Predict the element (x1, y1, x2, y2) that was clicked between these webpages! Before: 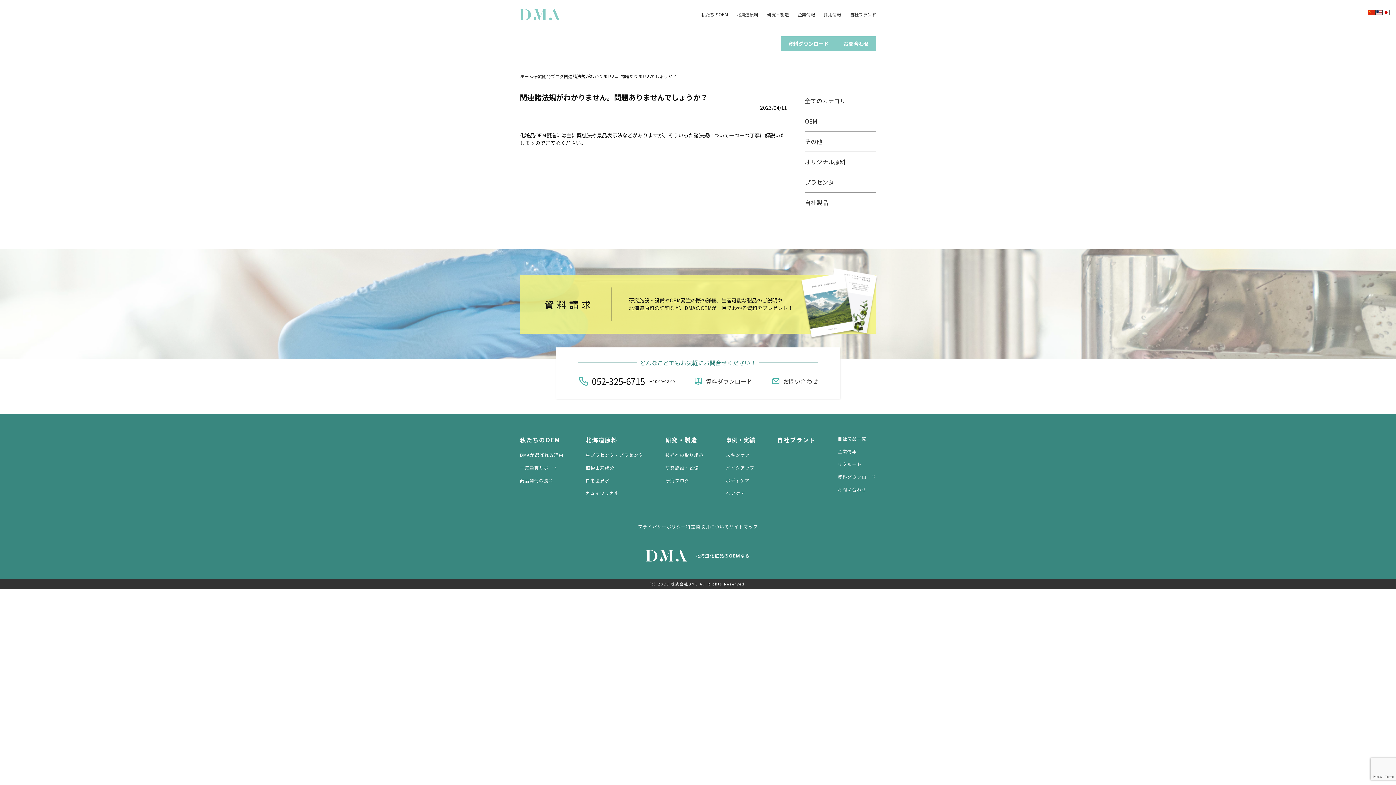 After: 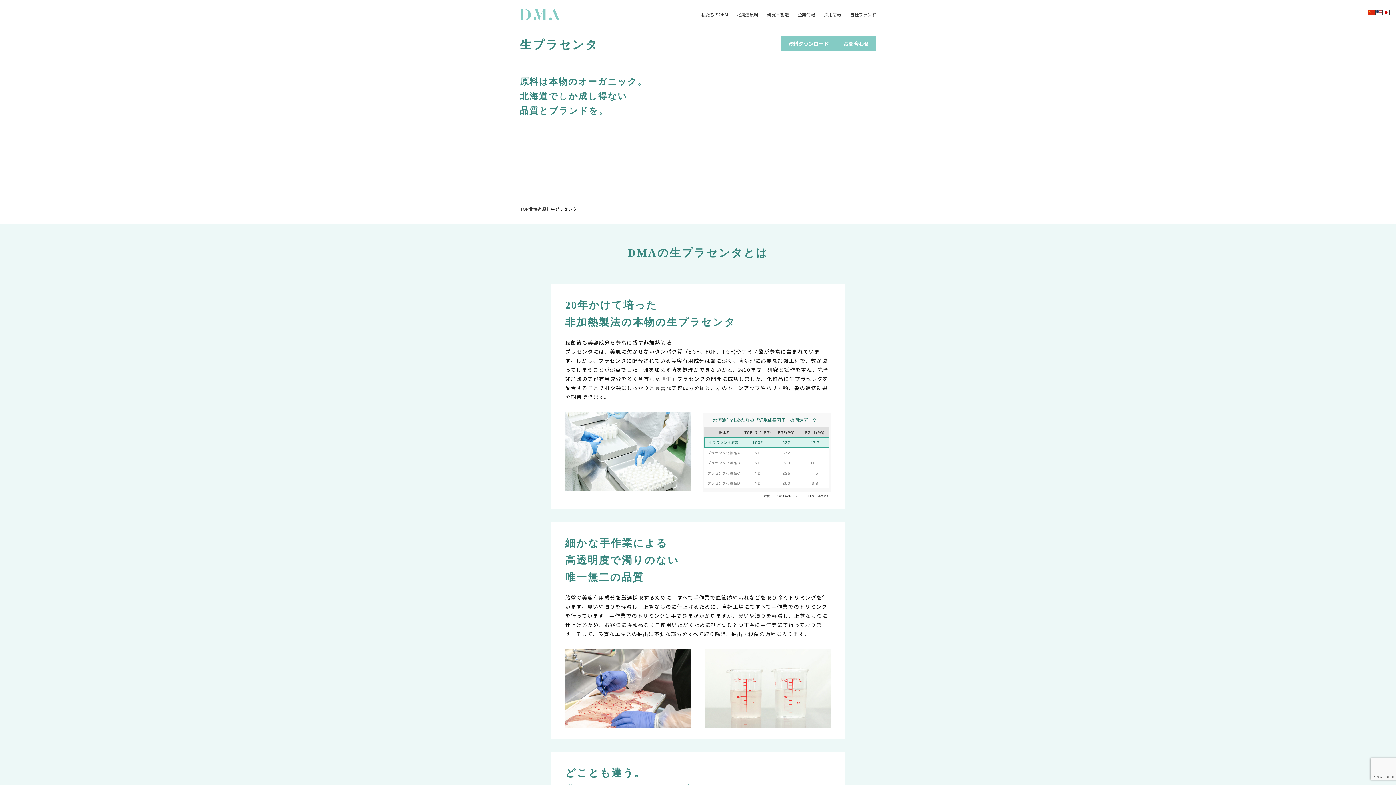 Action: label: 生プラセンタ・プラセンタ bbox: (585, 451, 643, 458)